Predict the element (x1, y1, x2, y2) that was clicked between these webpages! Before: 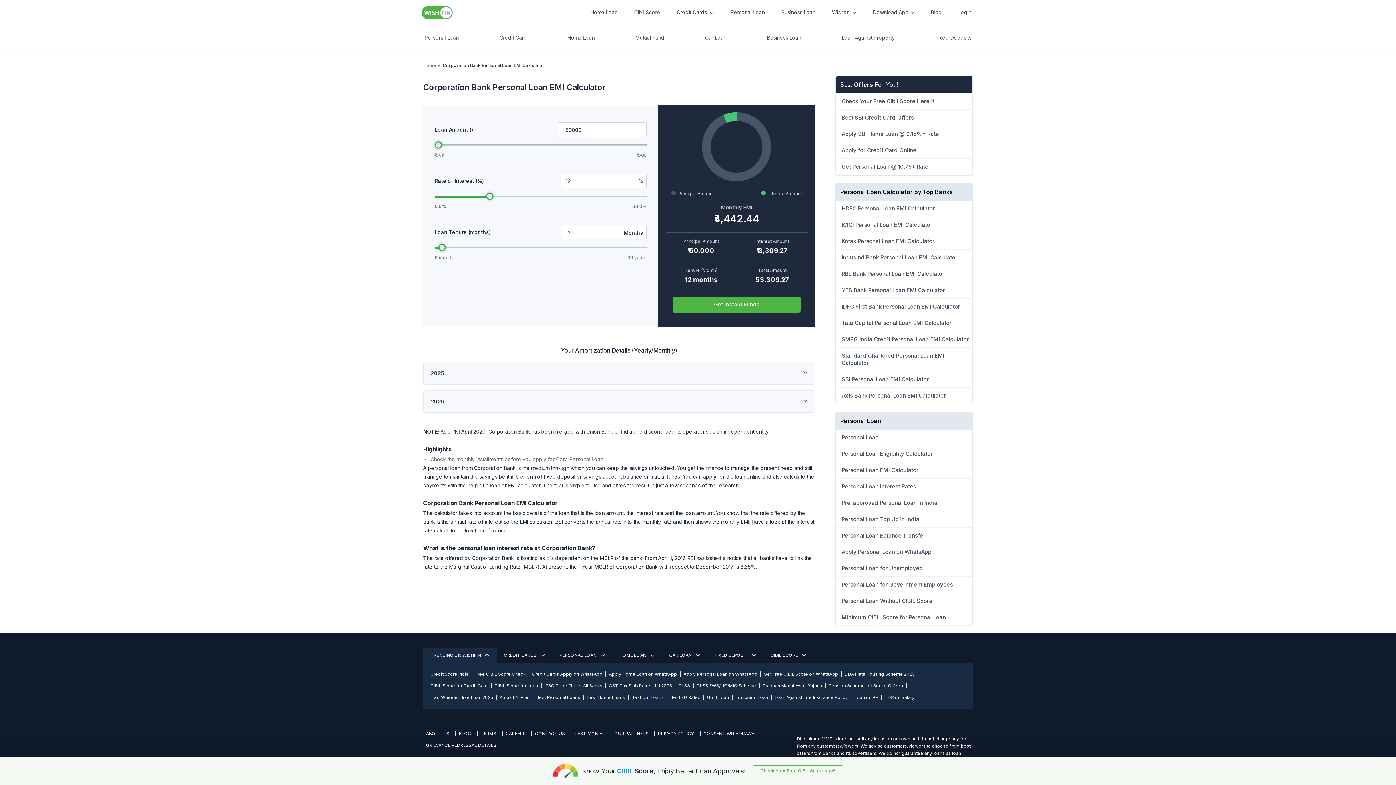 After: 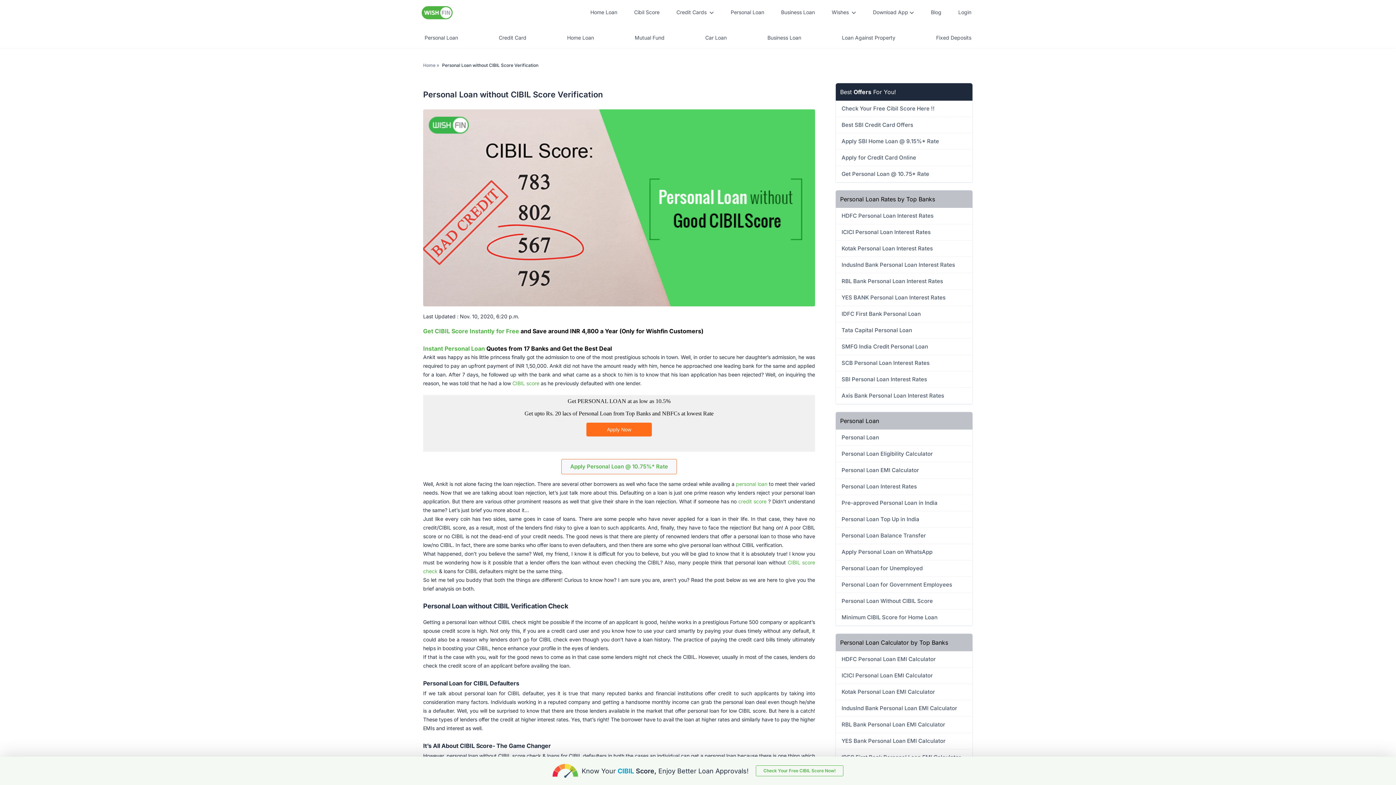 Action: label: Personal Loan Without CIBIL Score bbox: (837, 597, 971, 605)